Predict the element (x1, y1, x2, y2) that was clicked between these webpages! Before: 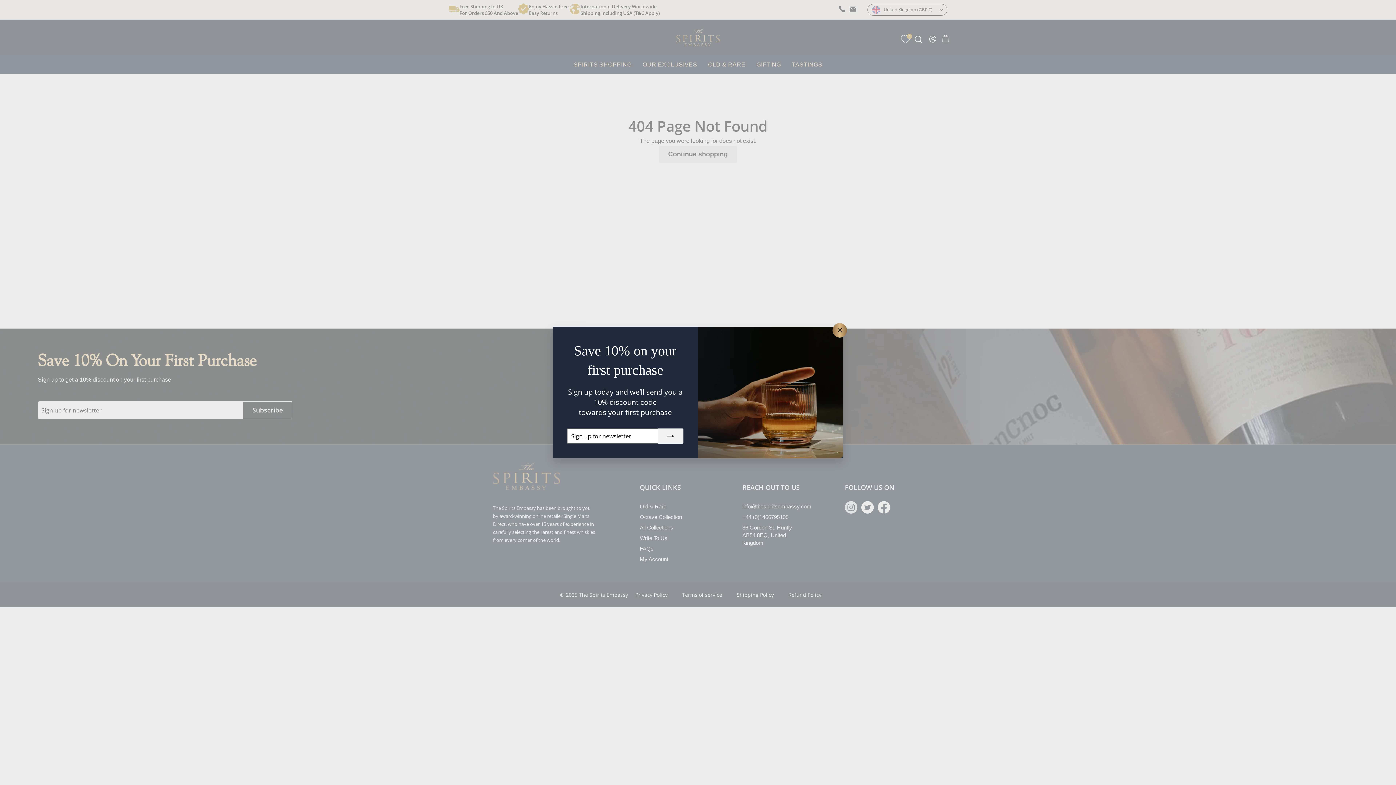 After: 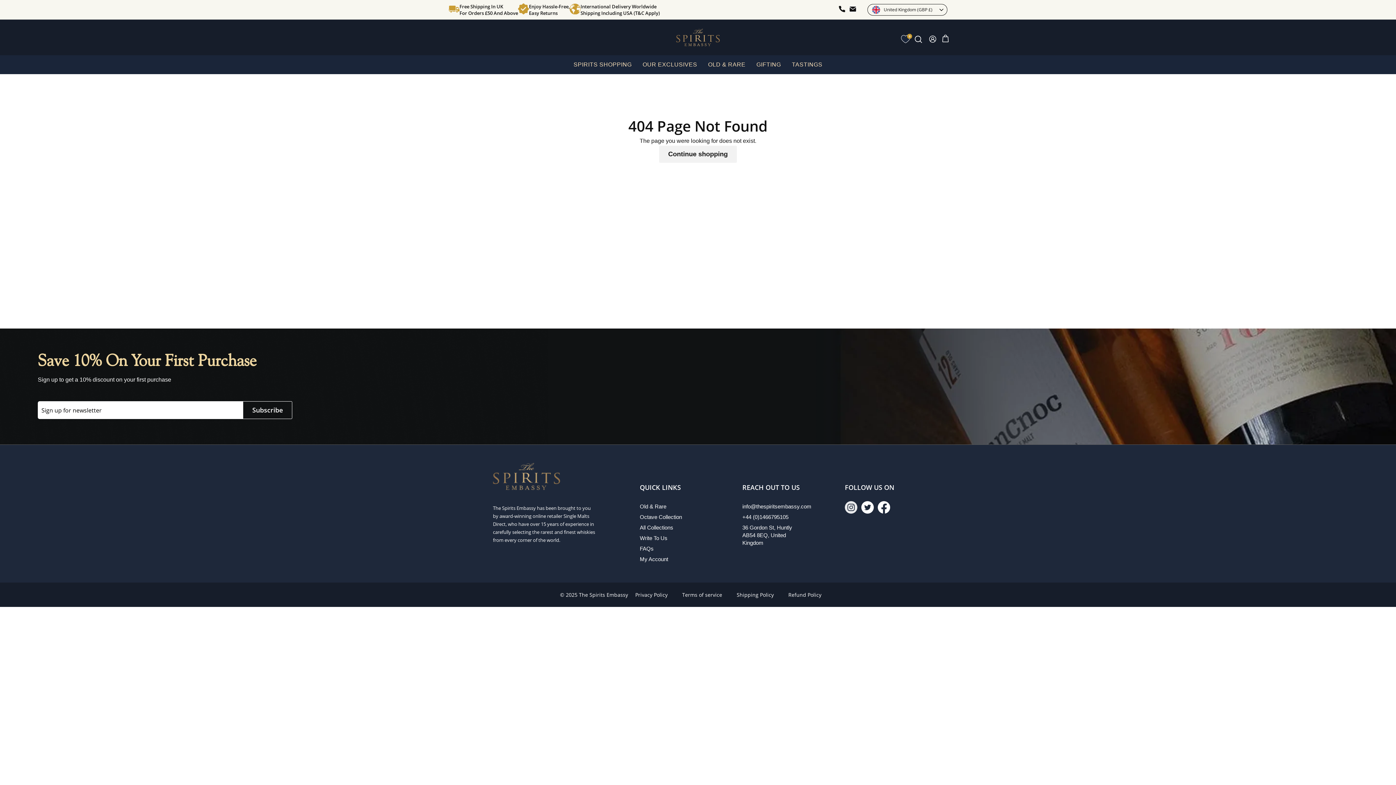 Action: bbox: (832, 323, 847, 337) label: "Close (esc)"